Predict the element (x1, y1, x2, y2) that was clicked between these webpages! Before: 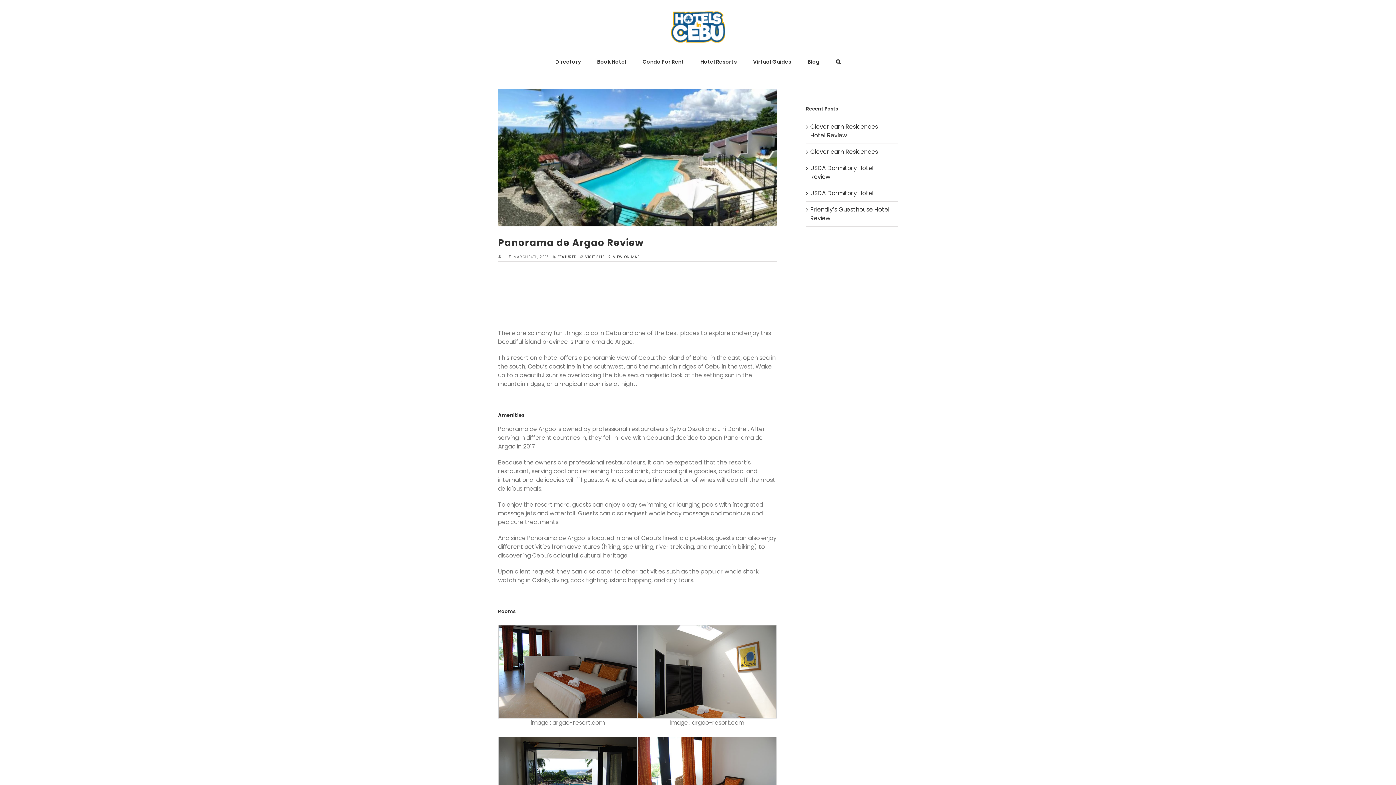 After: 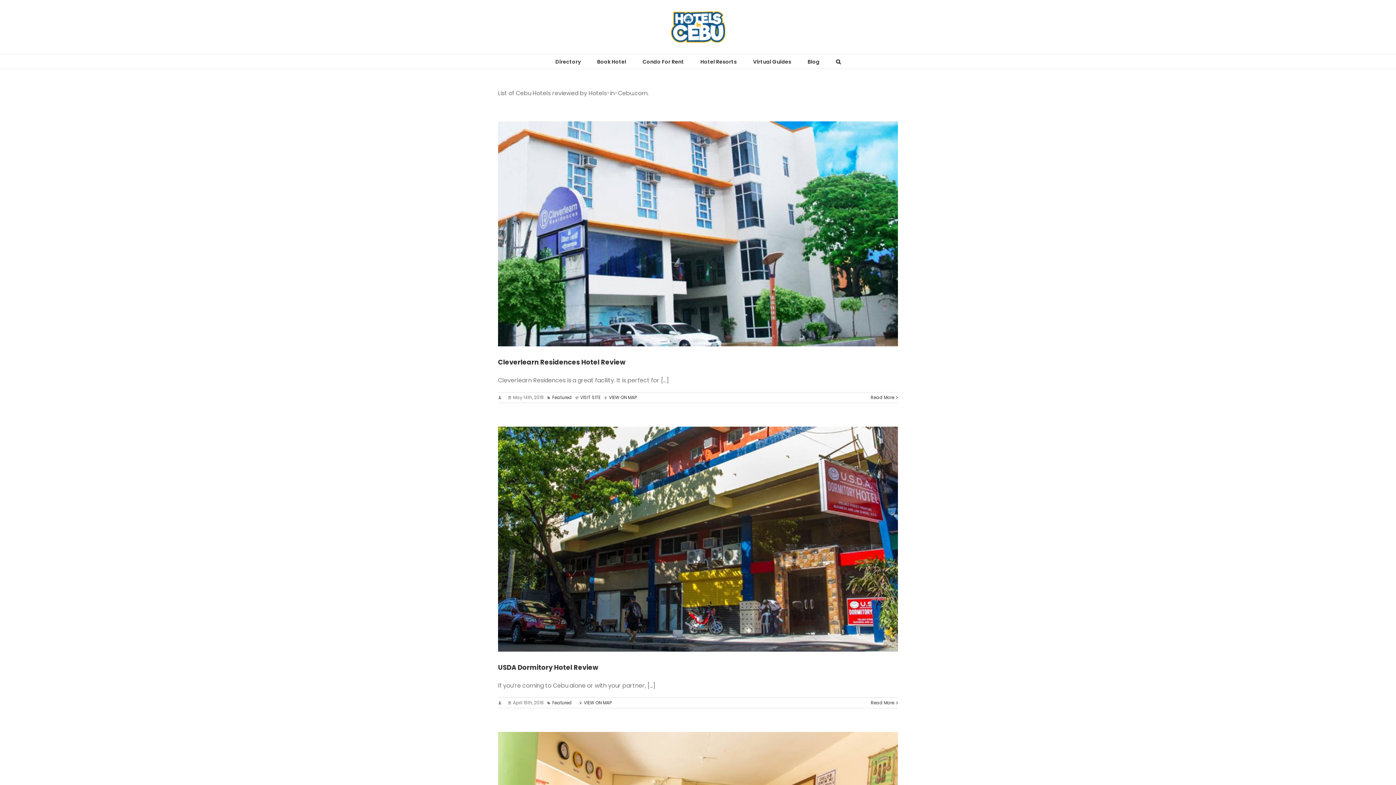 Action: bbox: (557, 254, 576, 259) label: FEATURED